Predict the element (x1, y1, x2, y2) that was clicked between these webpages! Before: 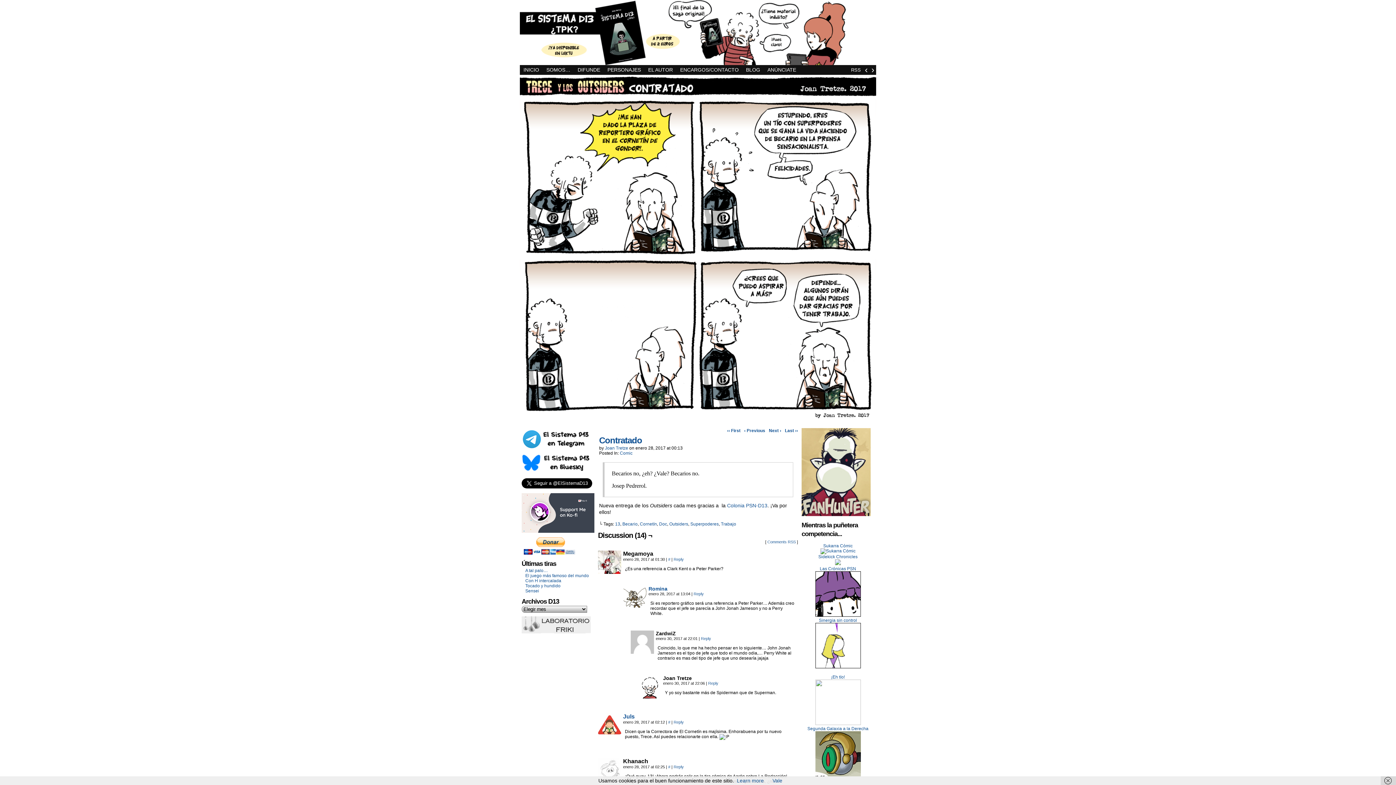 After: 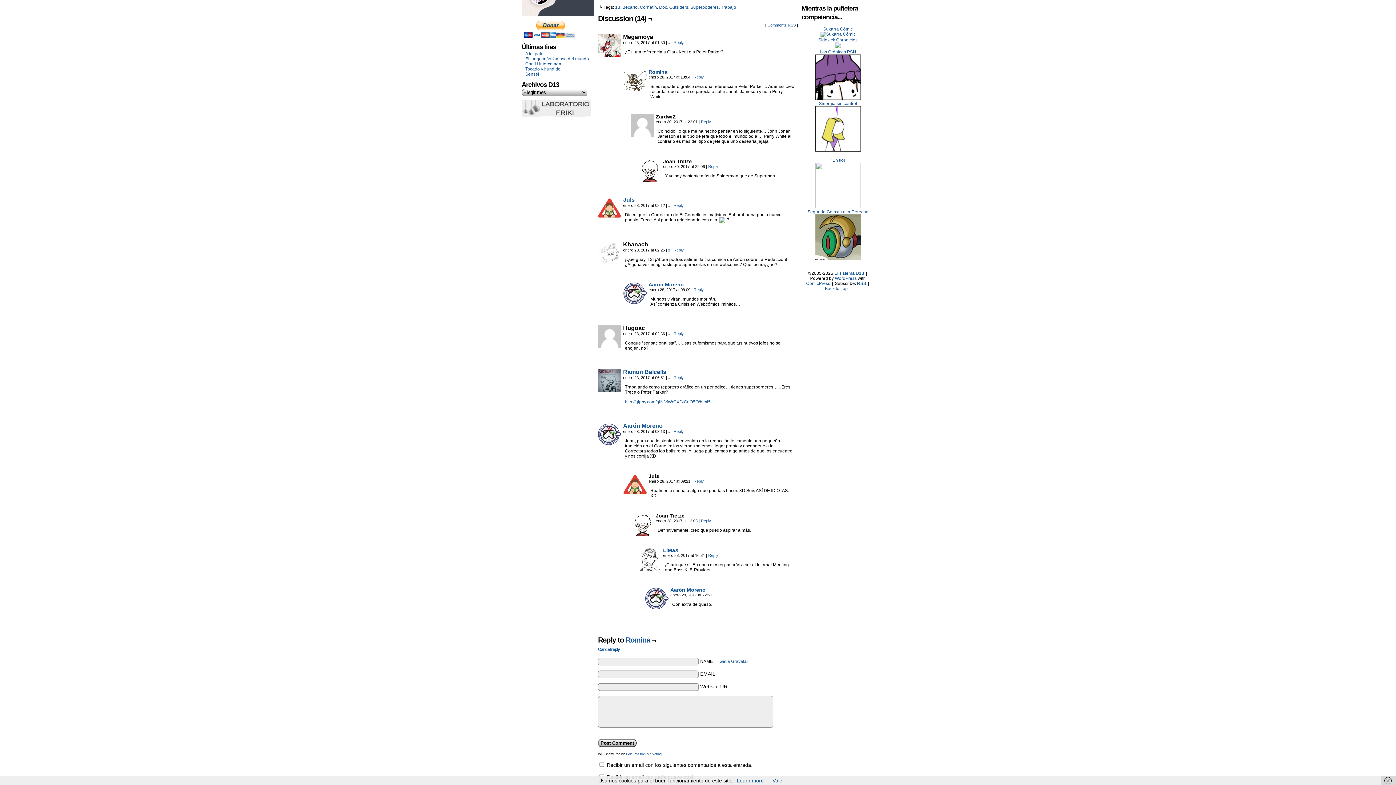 Action: label: Reply bbox: (693, 592, 704, 596)